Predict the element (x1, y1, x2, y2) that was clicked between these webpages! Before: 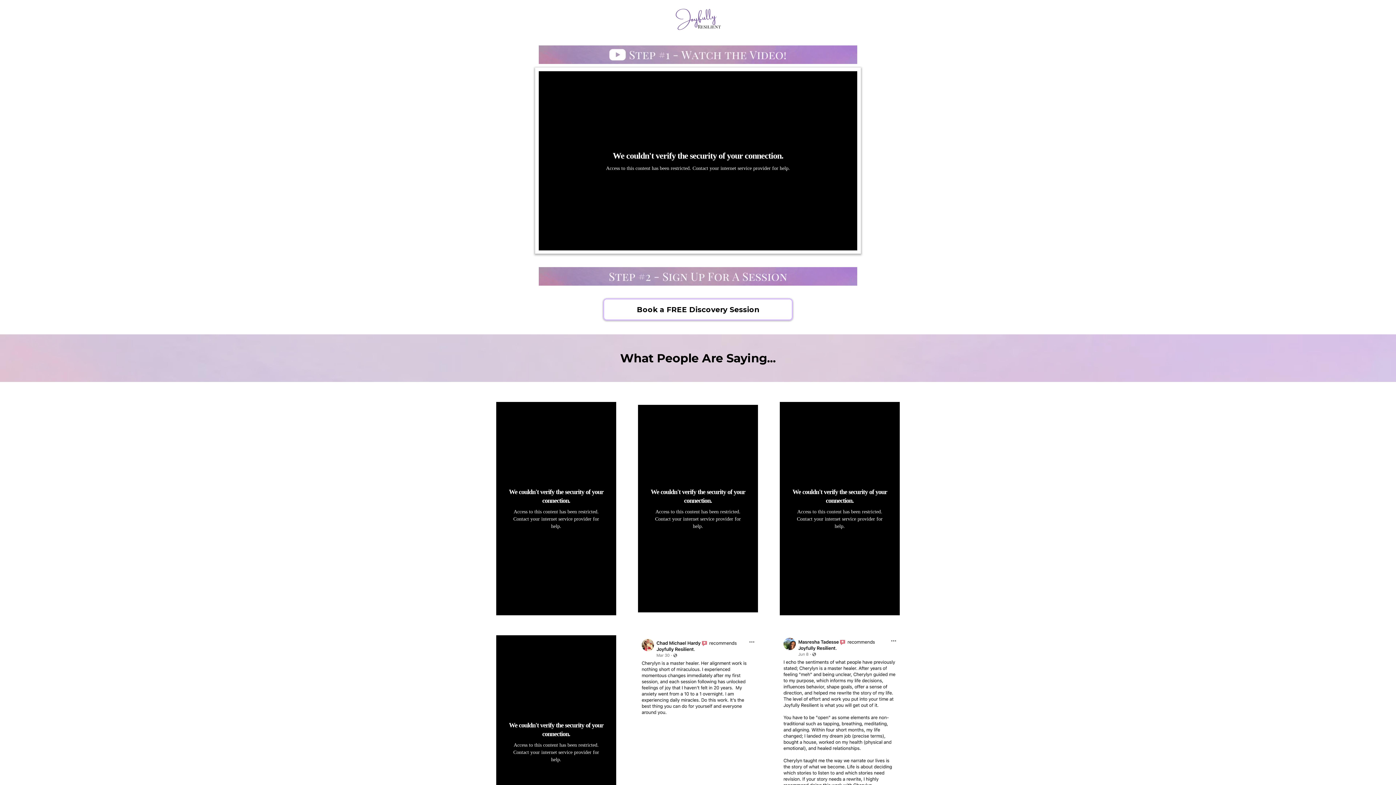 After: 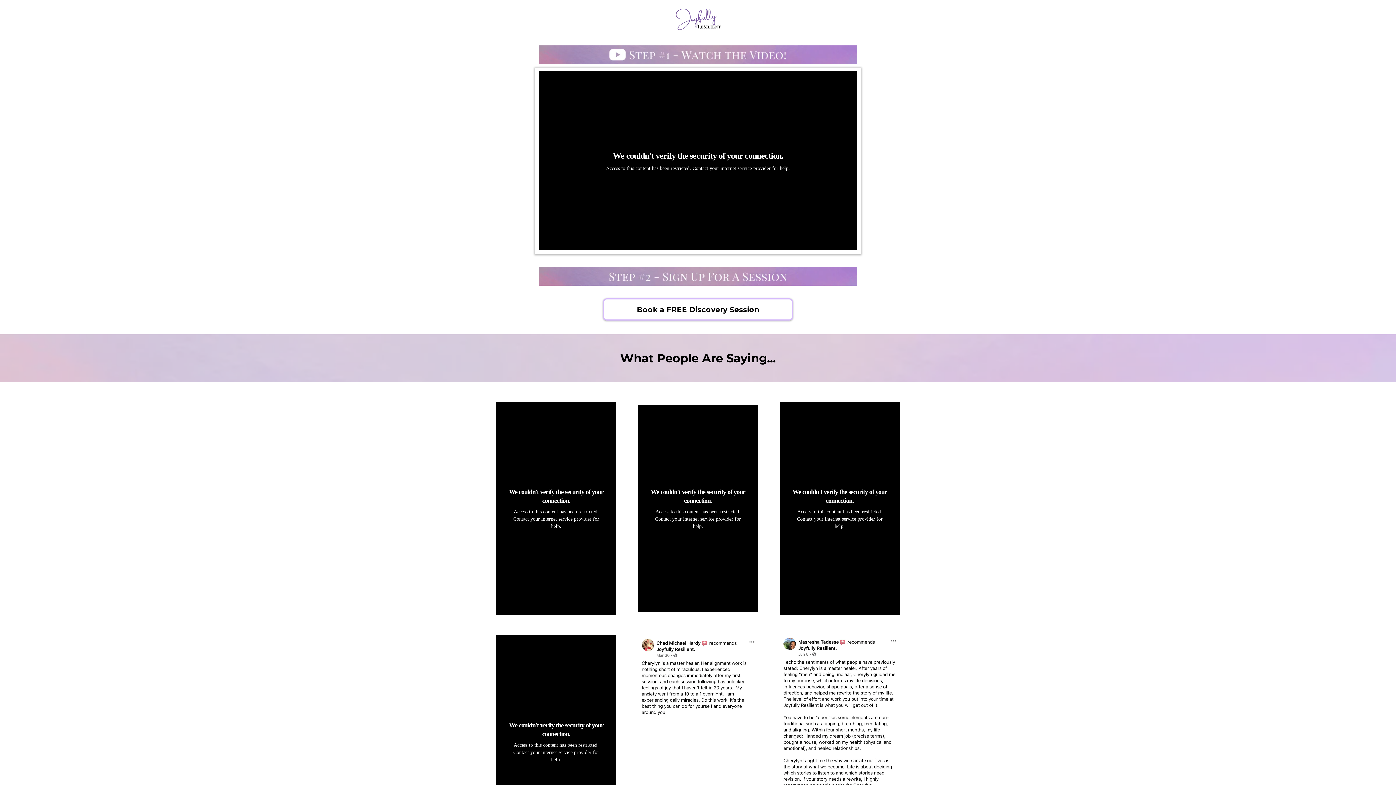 Action: label:   Book a FREE Discovery Session  bbox: (603, 298, 793, 320)